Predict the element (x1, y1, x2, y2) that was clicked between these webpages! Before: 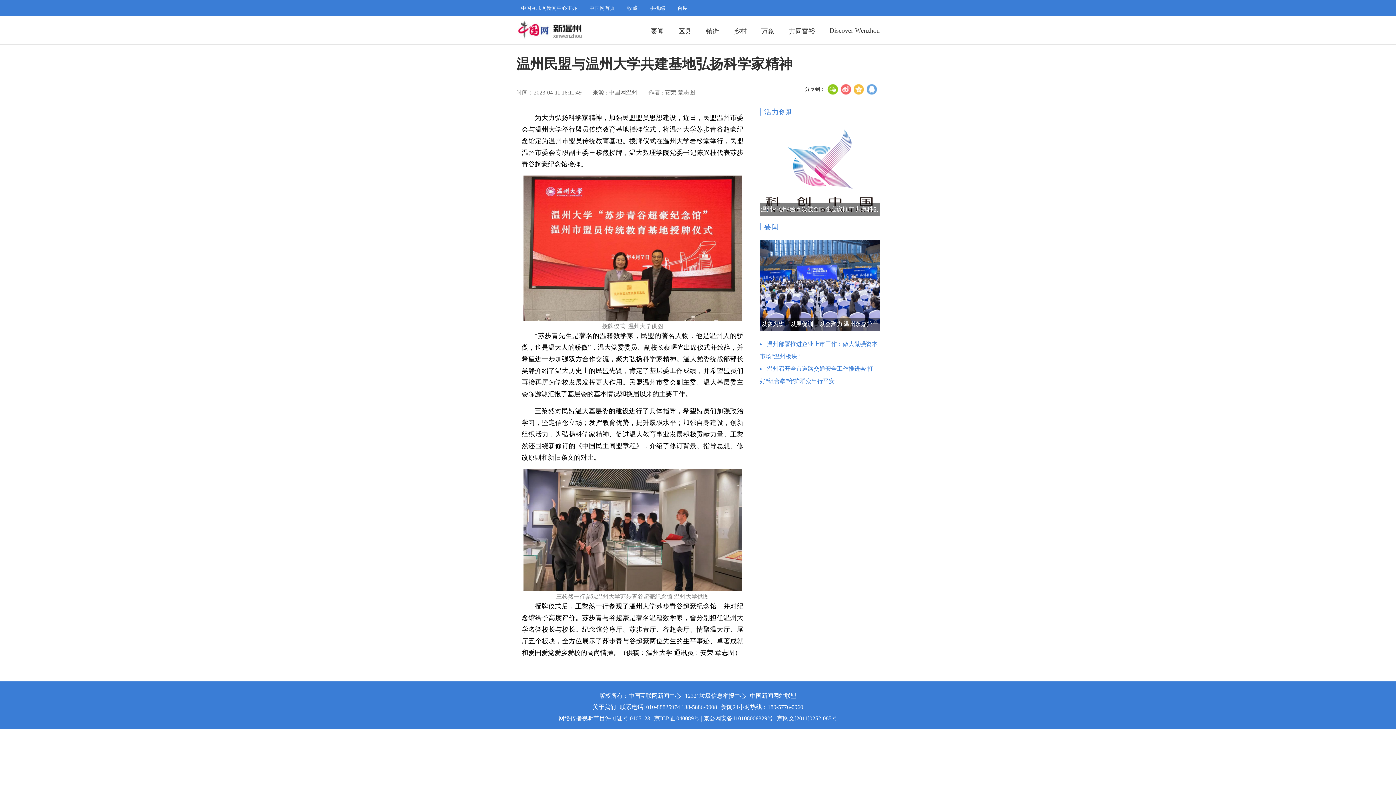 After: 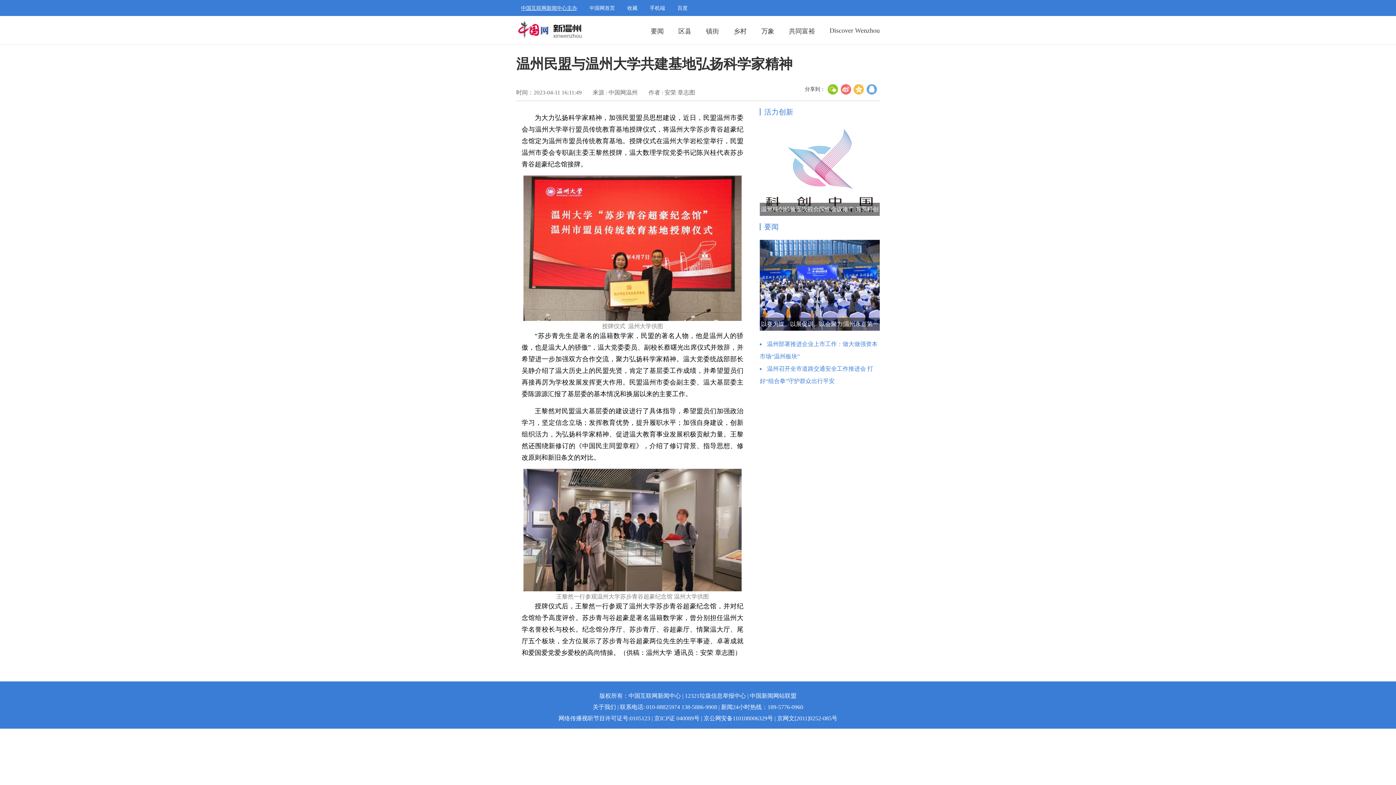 Action: bbox: (521, 5, 577, 10) label: 中国互联网新闻中心主办